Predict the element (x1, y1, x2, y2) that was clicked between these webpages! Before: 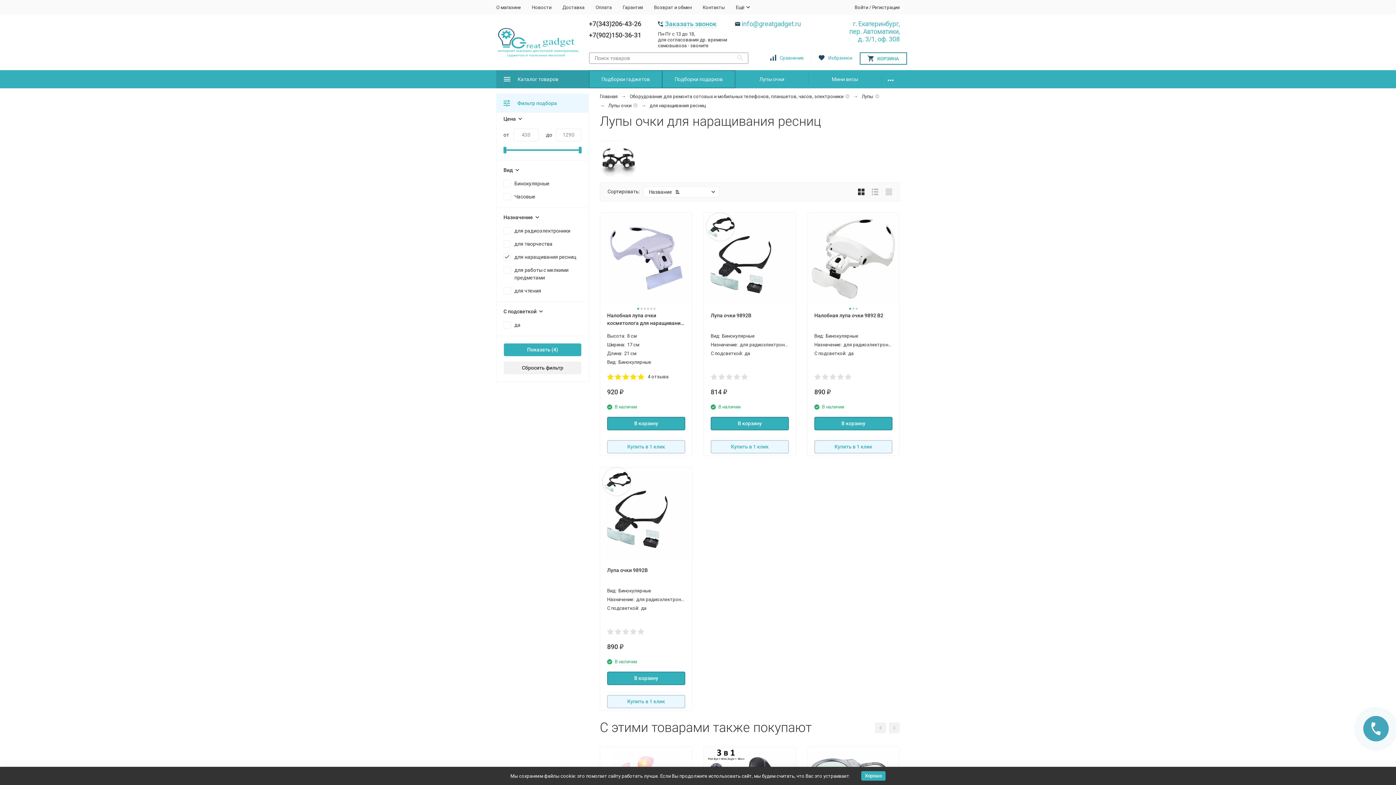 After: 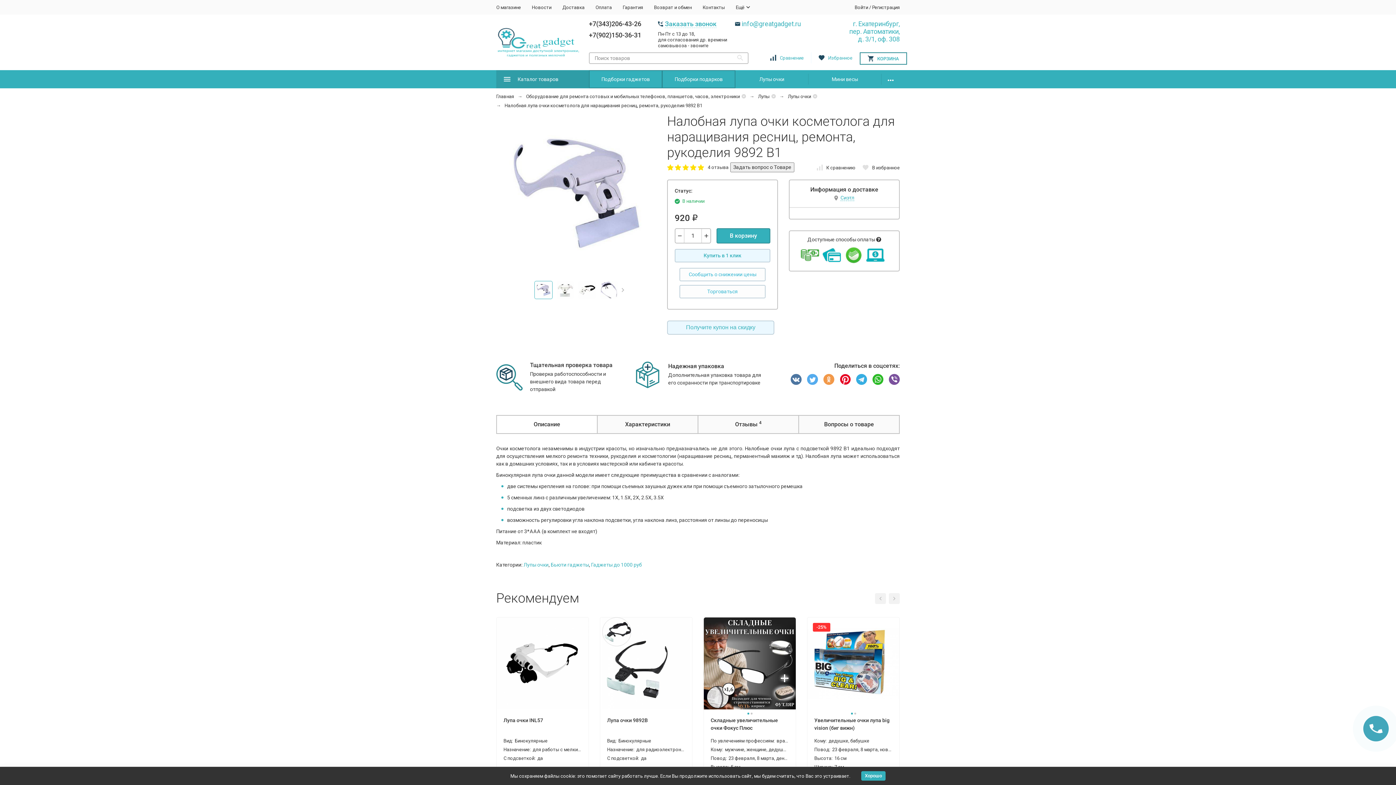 Action: bbox: (607, 312, 685, 327) label: Налобная лупа очки косметолога для наращивания ресниц, ремонта, рукоделия 9892 B1